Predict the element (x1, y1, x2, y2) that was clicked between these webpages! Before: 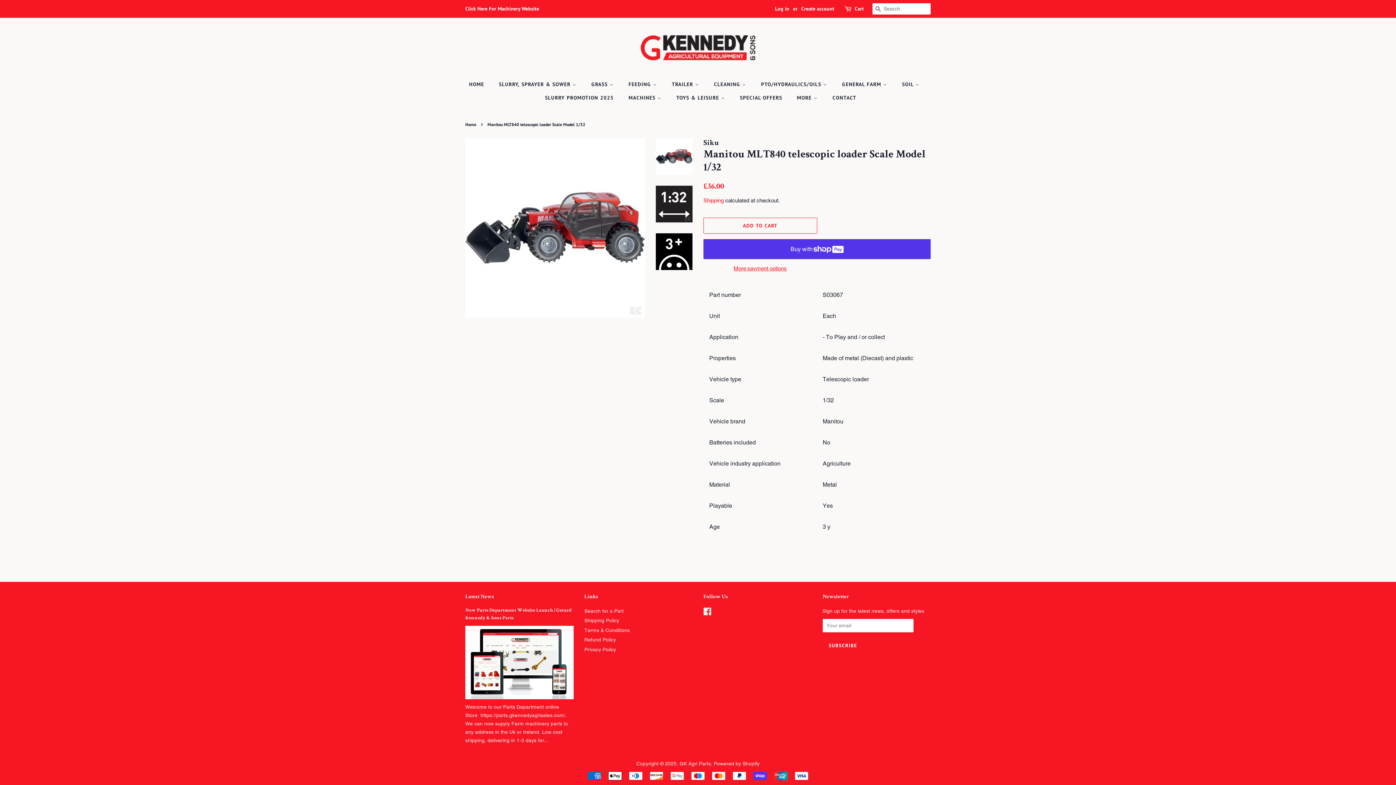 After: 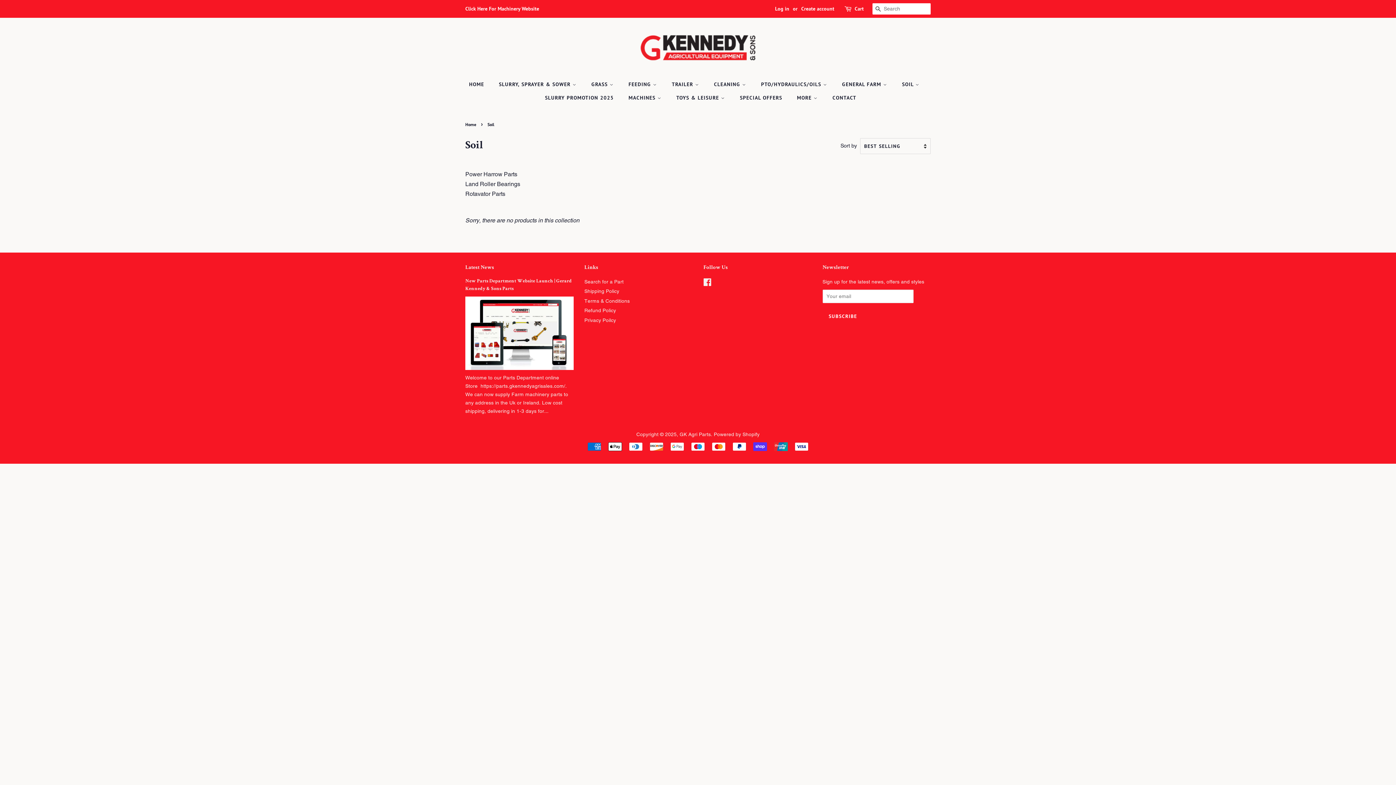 Action: bbox: (896, 77, 927, 91) label: SOIL 